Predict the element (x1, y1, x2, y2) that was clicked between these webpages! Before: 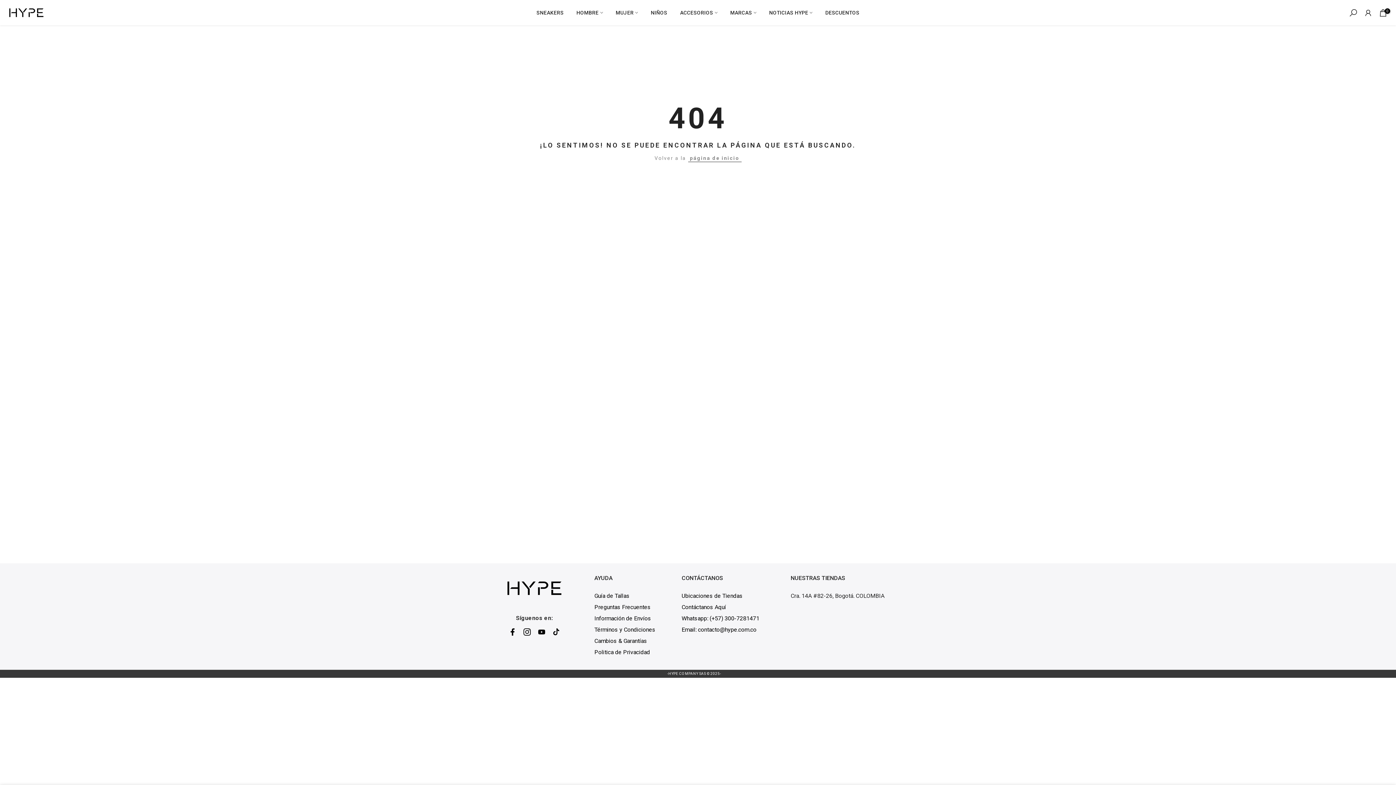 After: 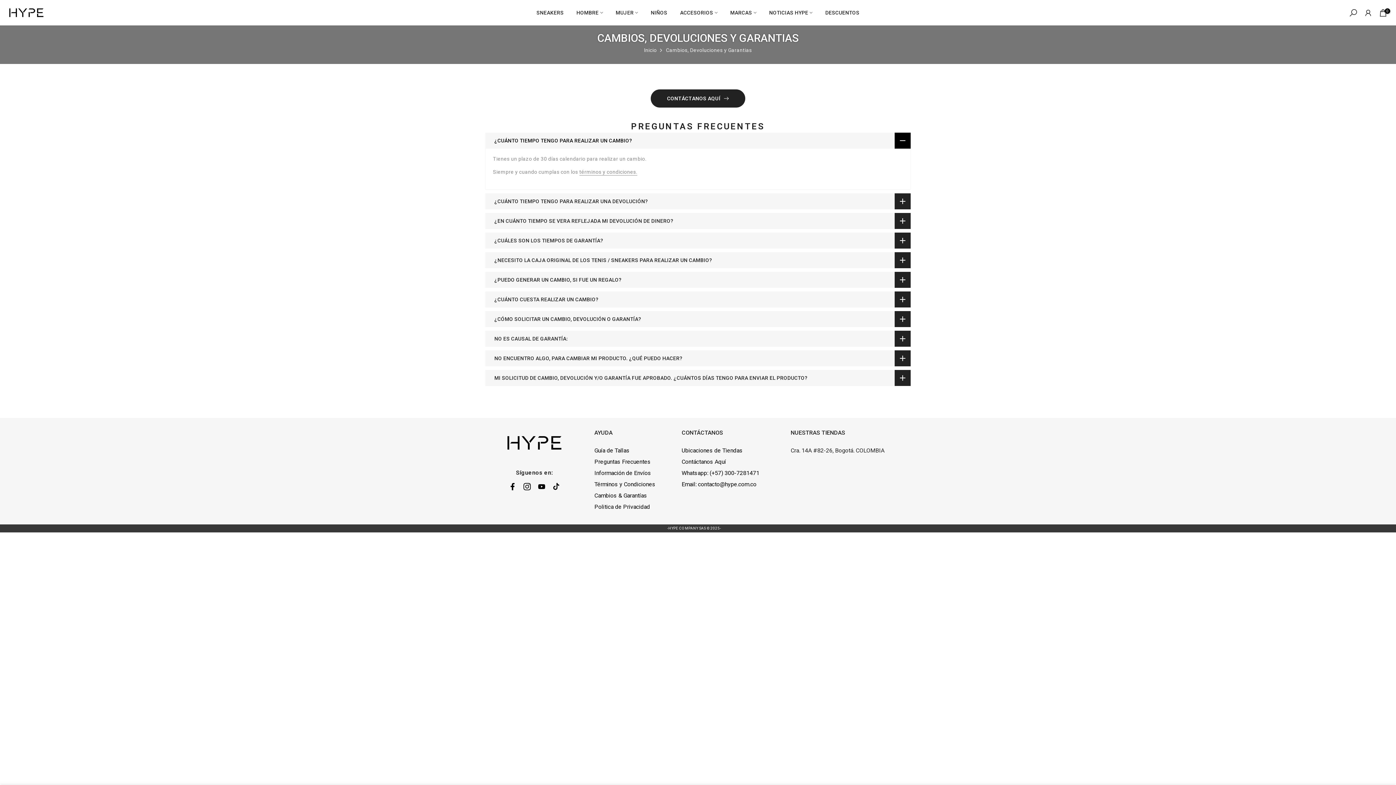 Action: bbox: (594, 637, 647, 644) label: Cambios & Garantías